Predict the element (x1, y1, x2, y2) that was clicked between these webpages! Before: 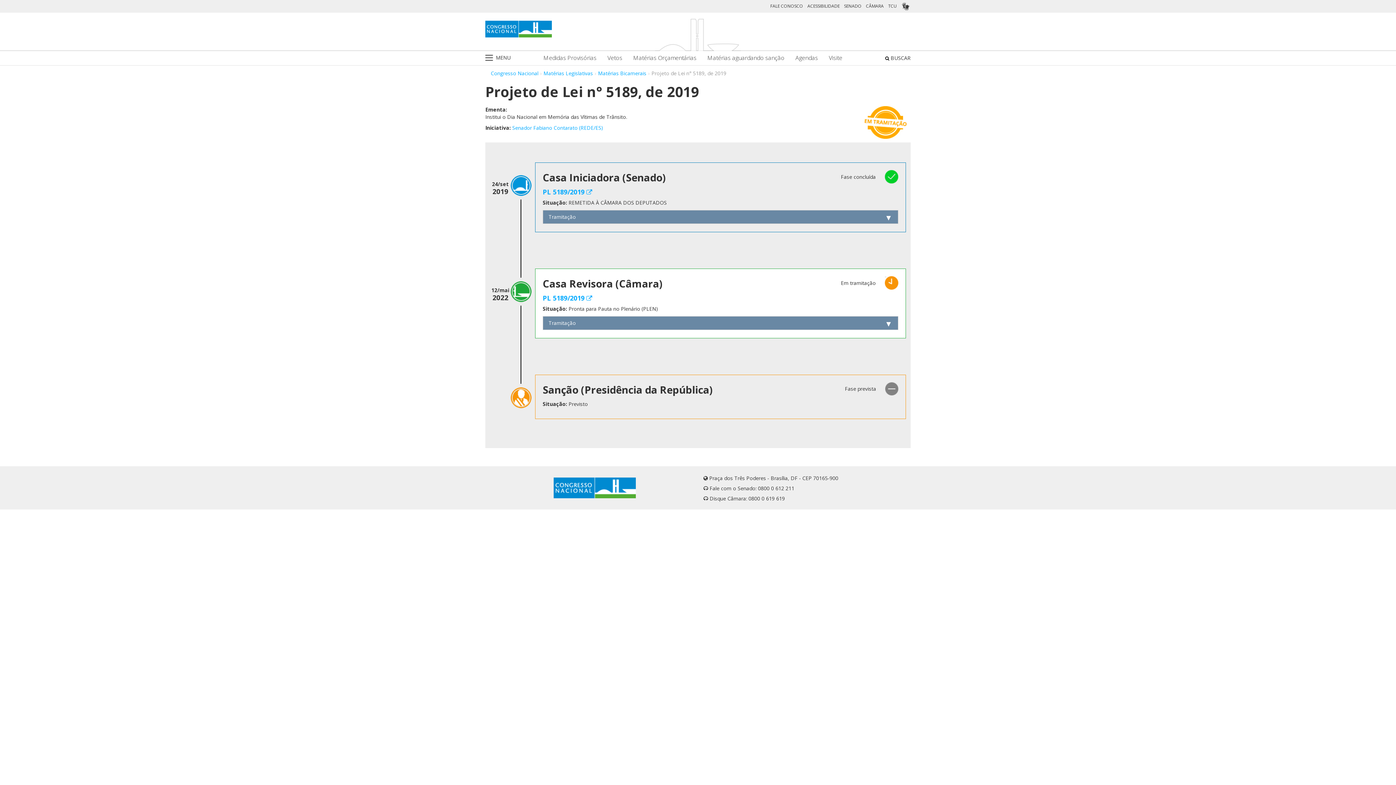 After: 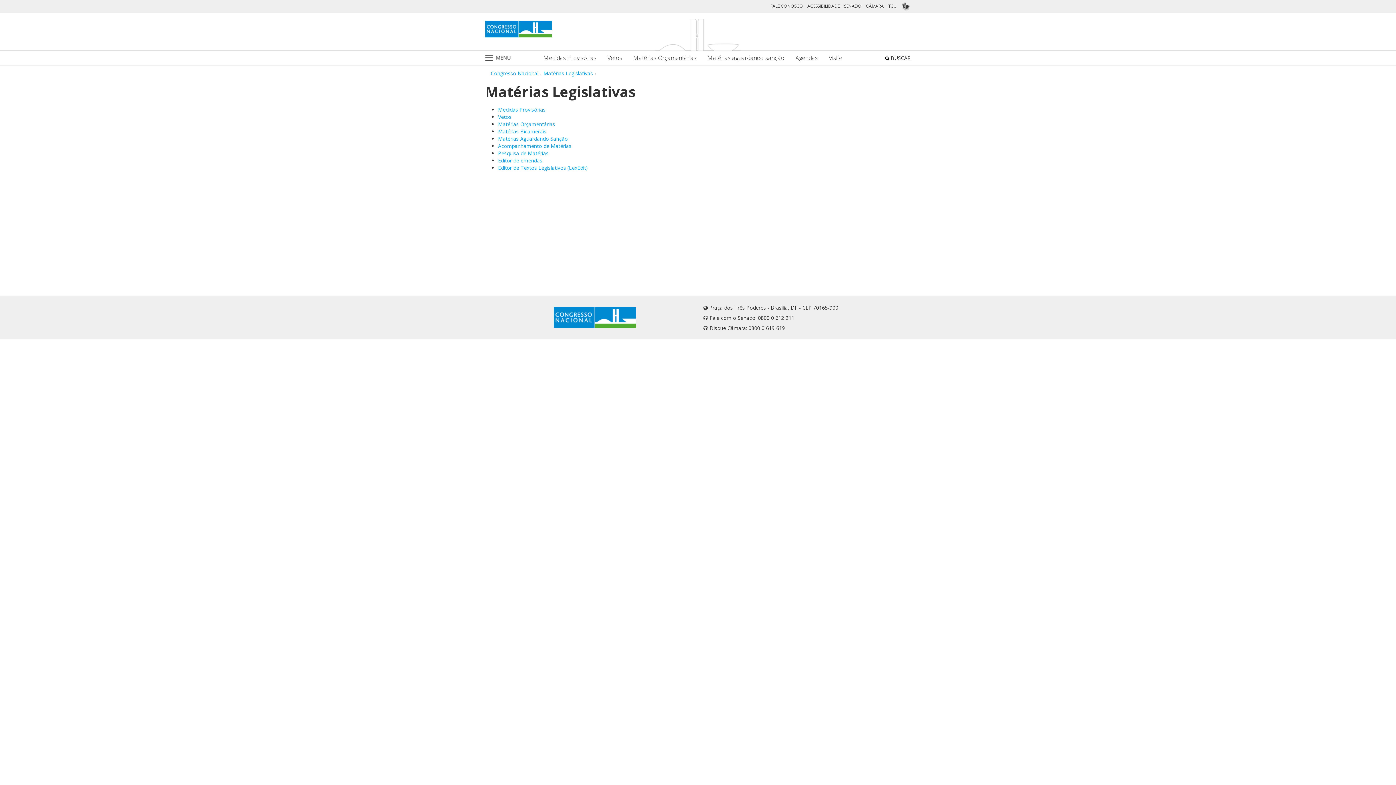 Action: label: Matérias Legislativas bbox: (543, 69, 593, 76)